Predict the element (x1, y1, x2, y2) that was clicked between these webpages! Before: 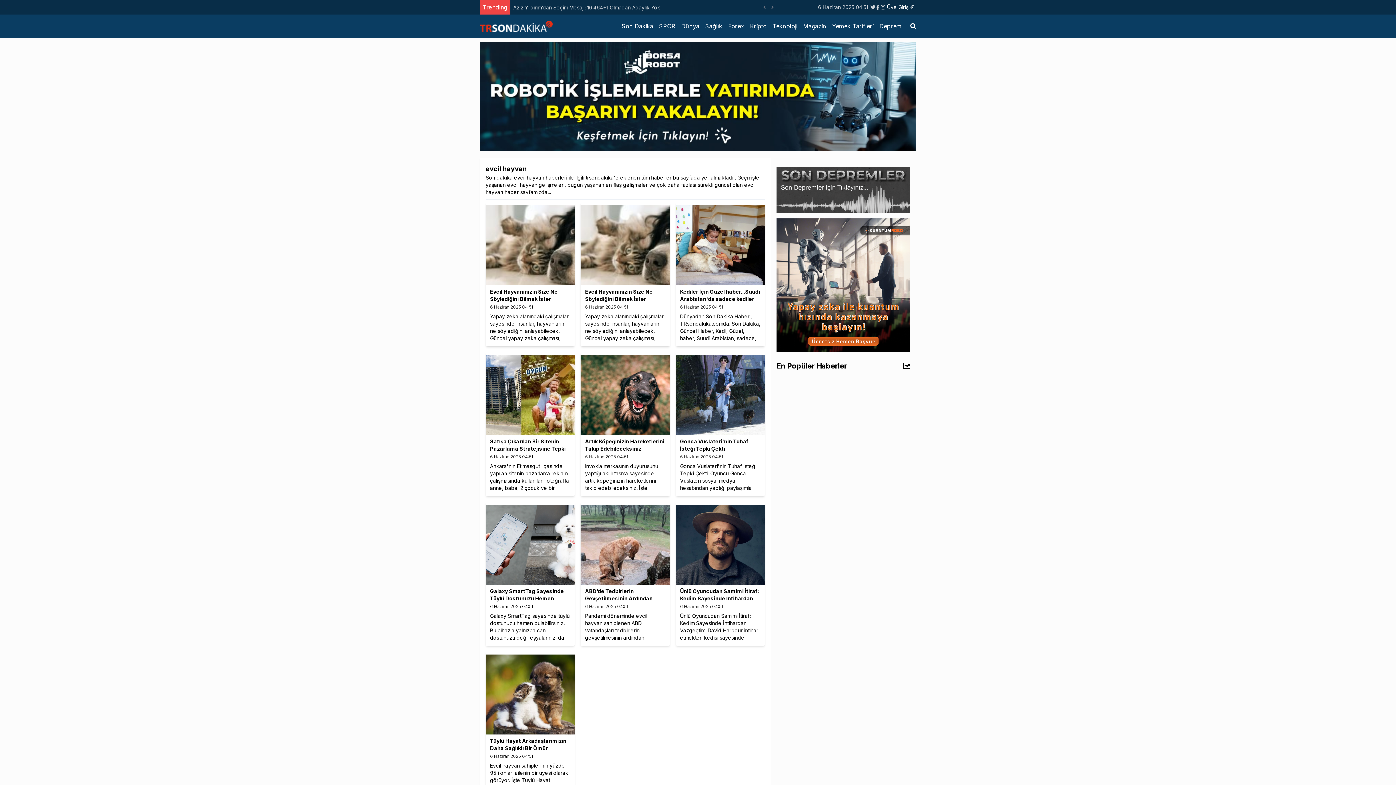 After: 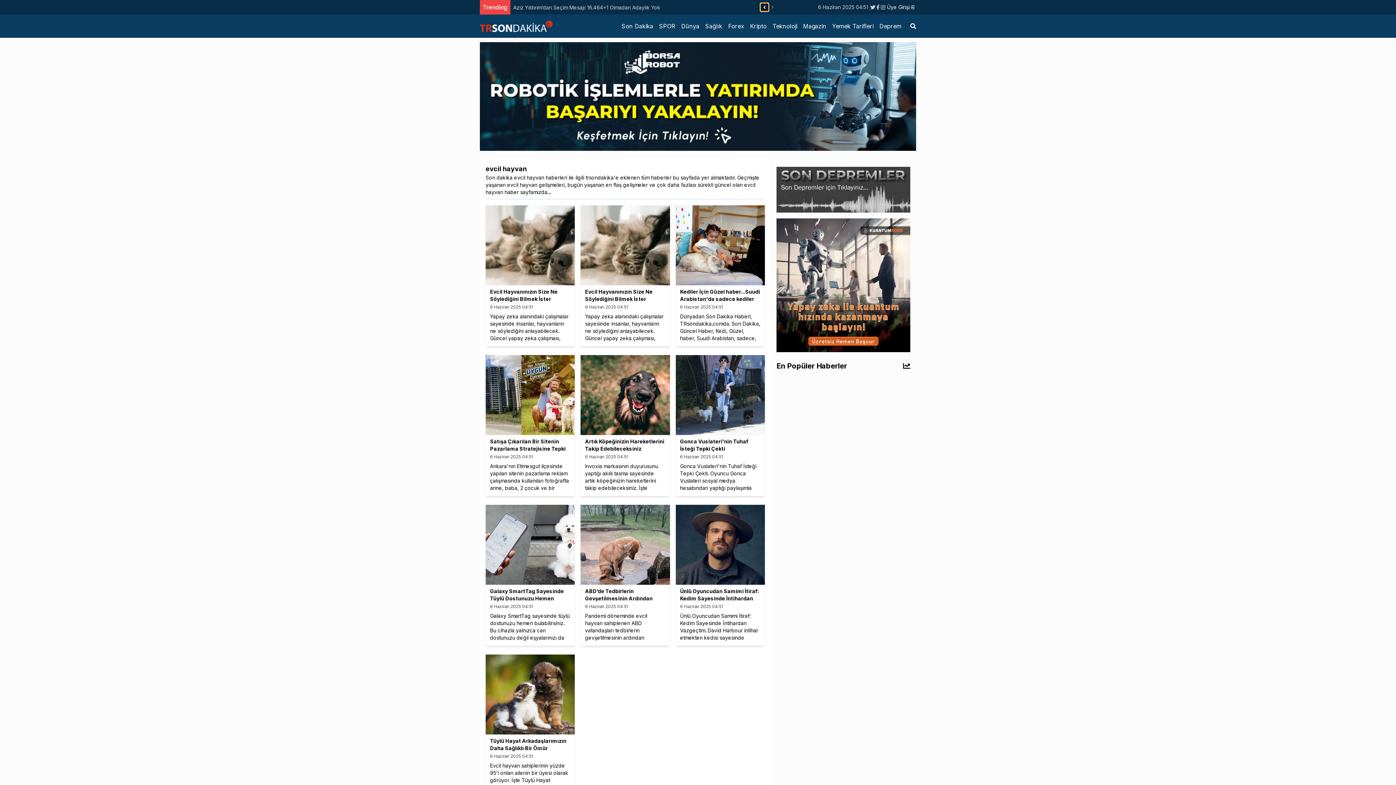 Action: bbox: (760, 3, 768, 11)